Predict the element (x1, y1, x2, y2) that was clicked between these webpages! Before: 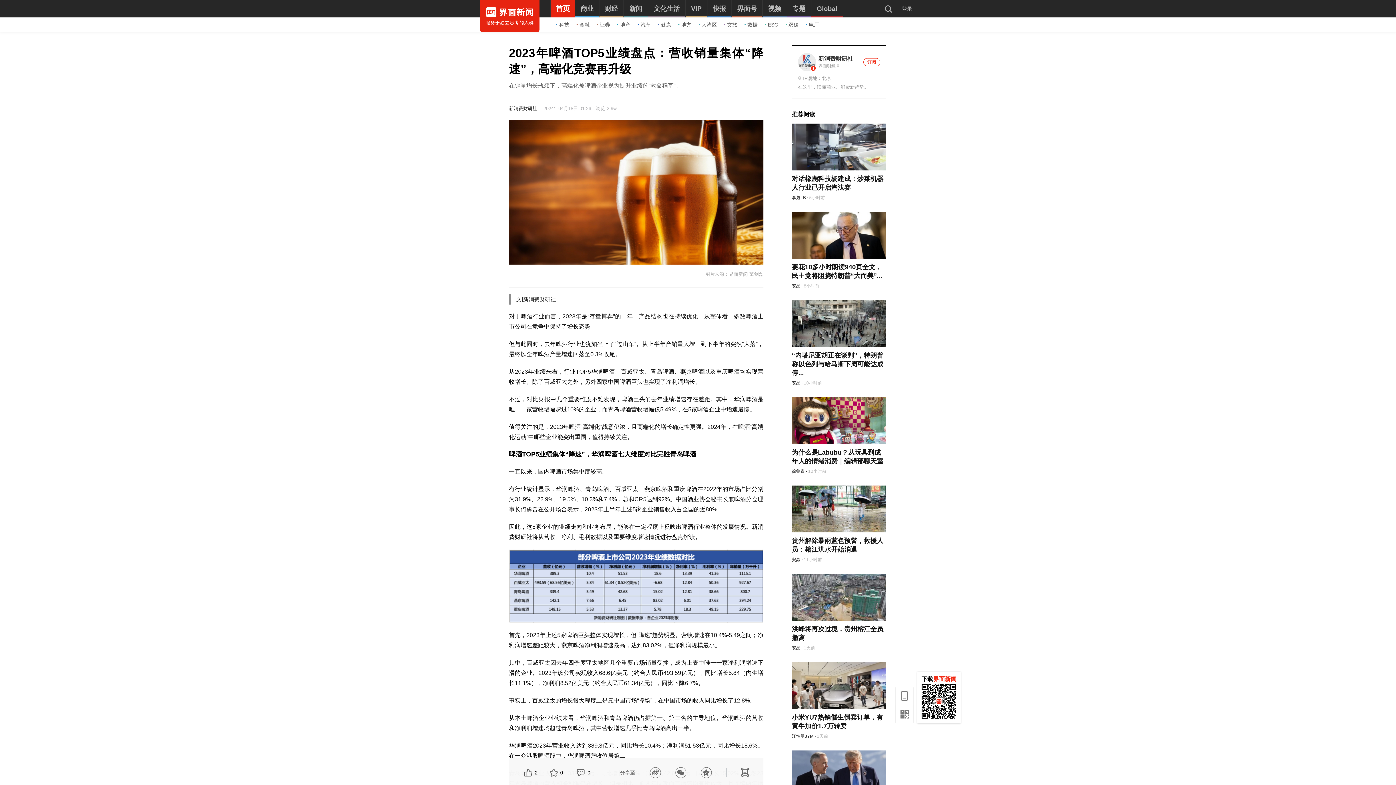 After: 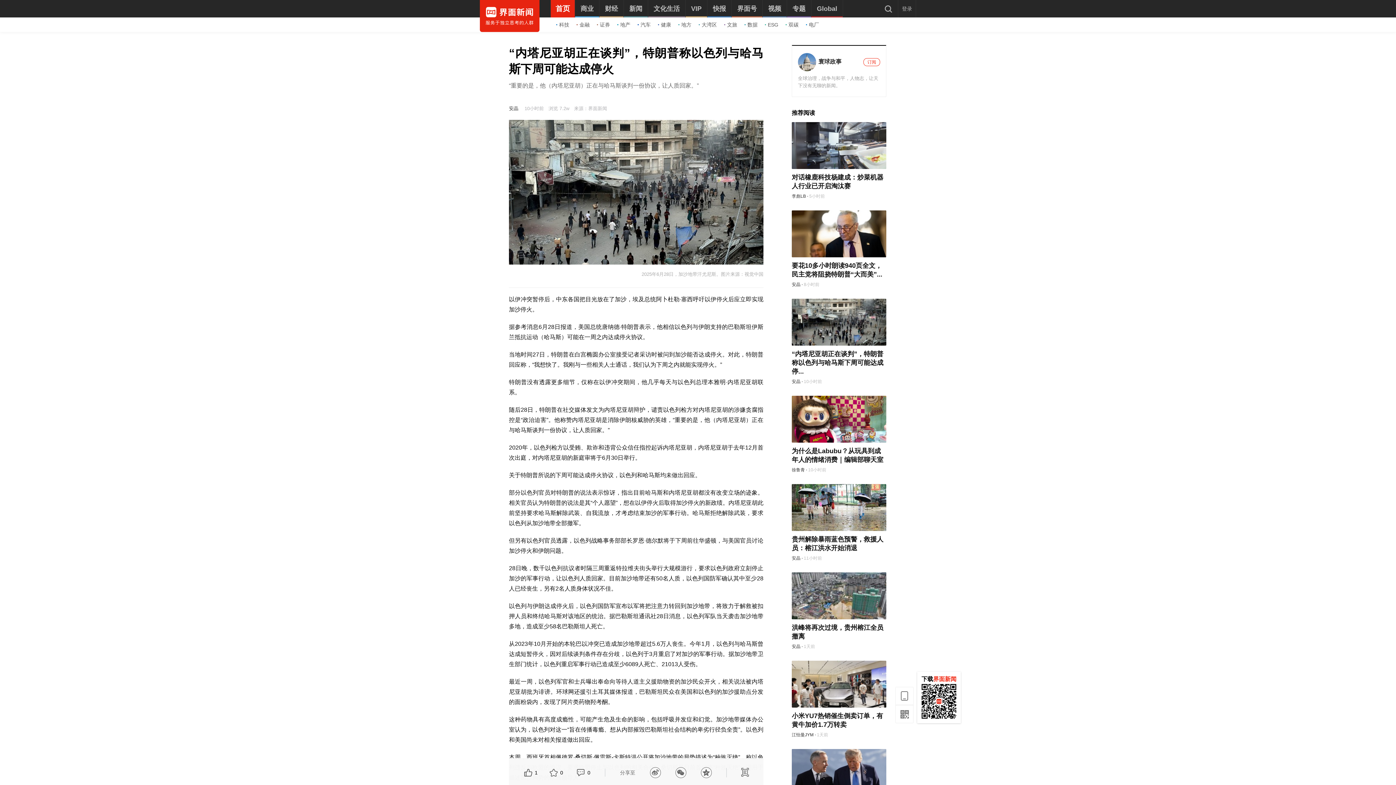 Action: label: “内塔尼亚胡正在谈判”，特朗普称以色列与哈马斯下周可能达成停... bbox: (792, 352, 883, 376)